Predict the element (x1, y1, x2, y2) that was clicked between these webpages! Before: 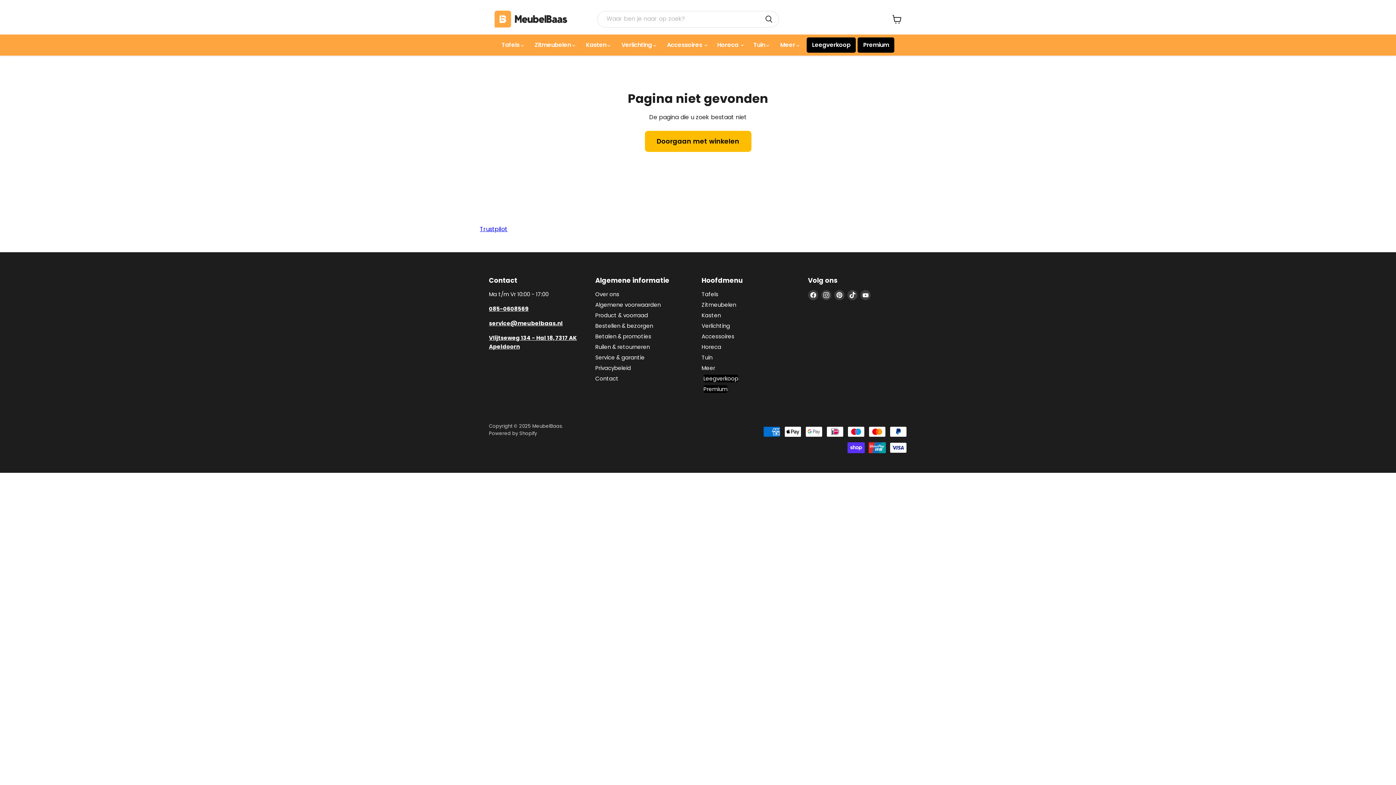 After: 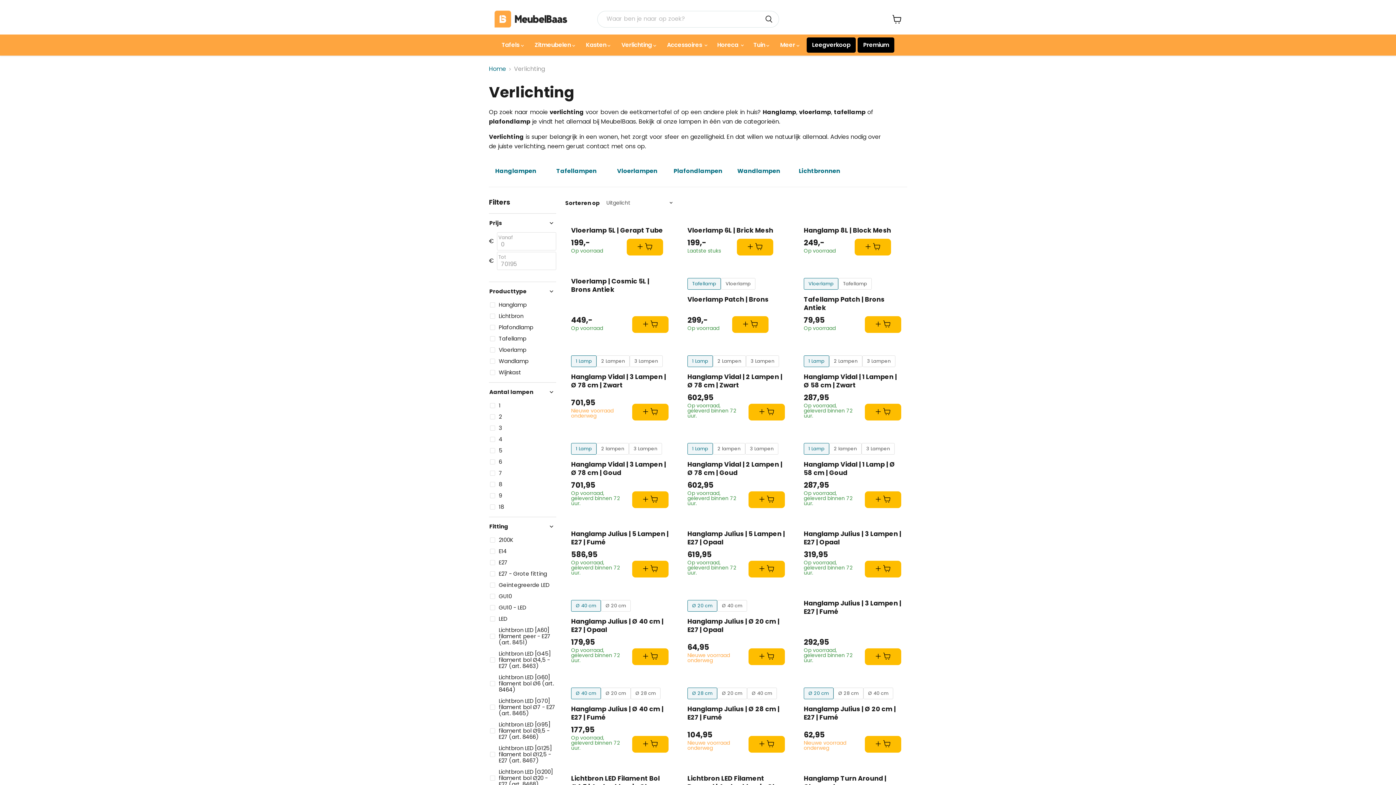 Action: label: Verlichting bbox: (701, 322, 730, 329)